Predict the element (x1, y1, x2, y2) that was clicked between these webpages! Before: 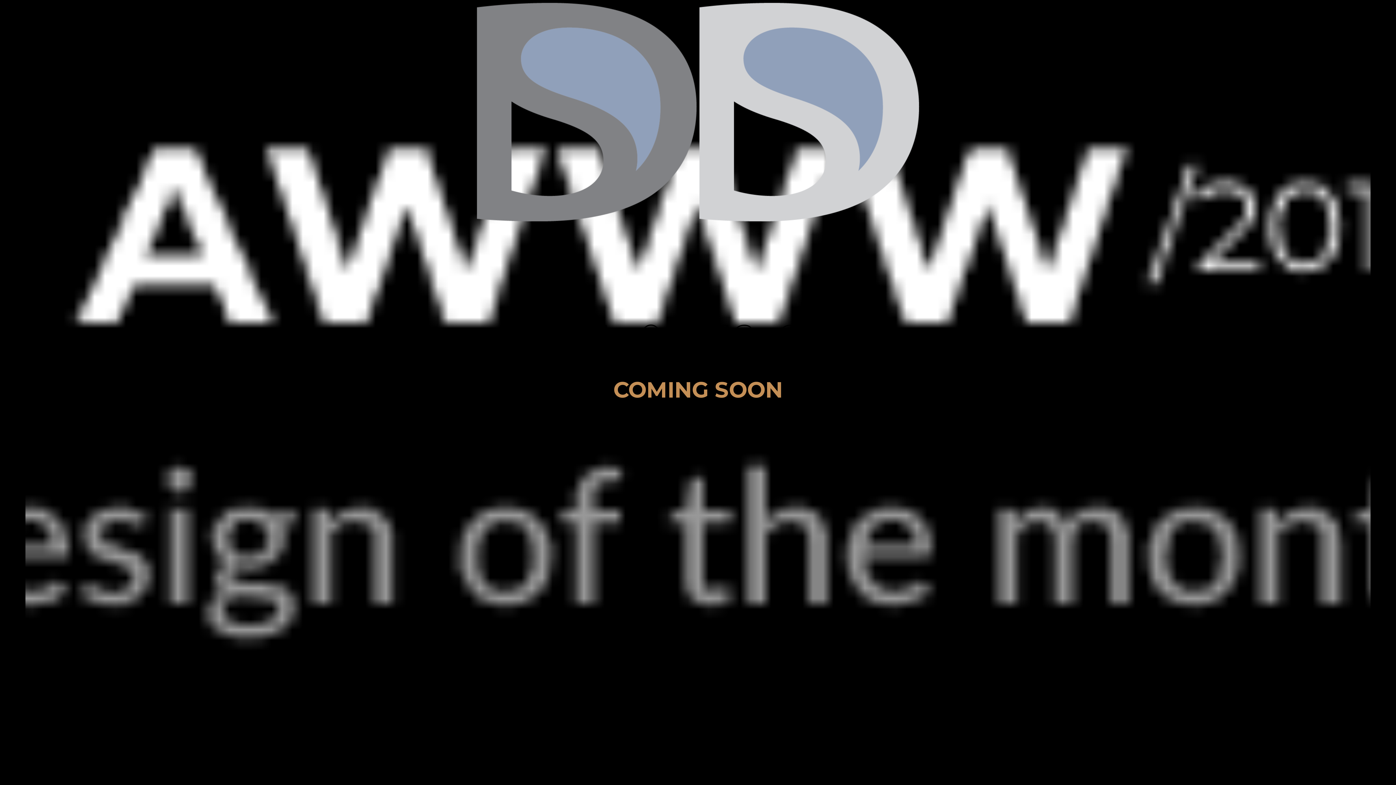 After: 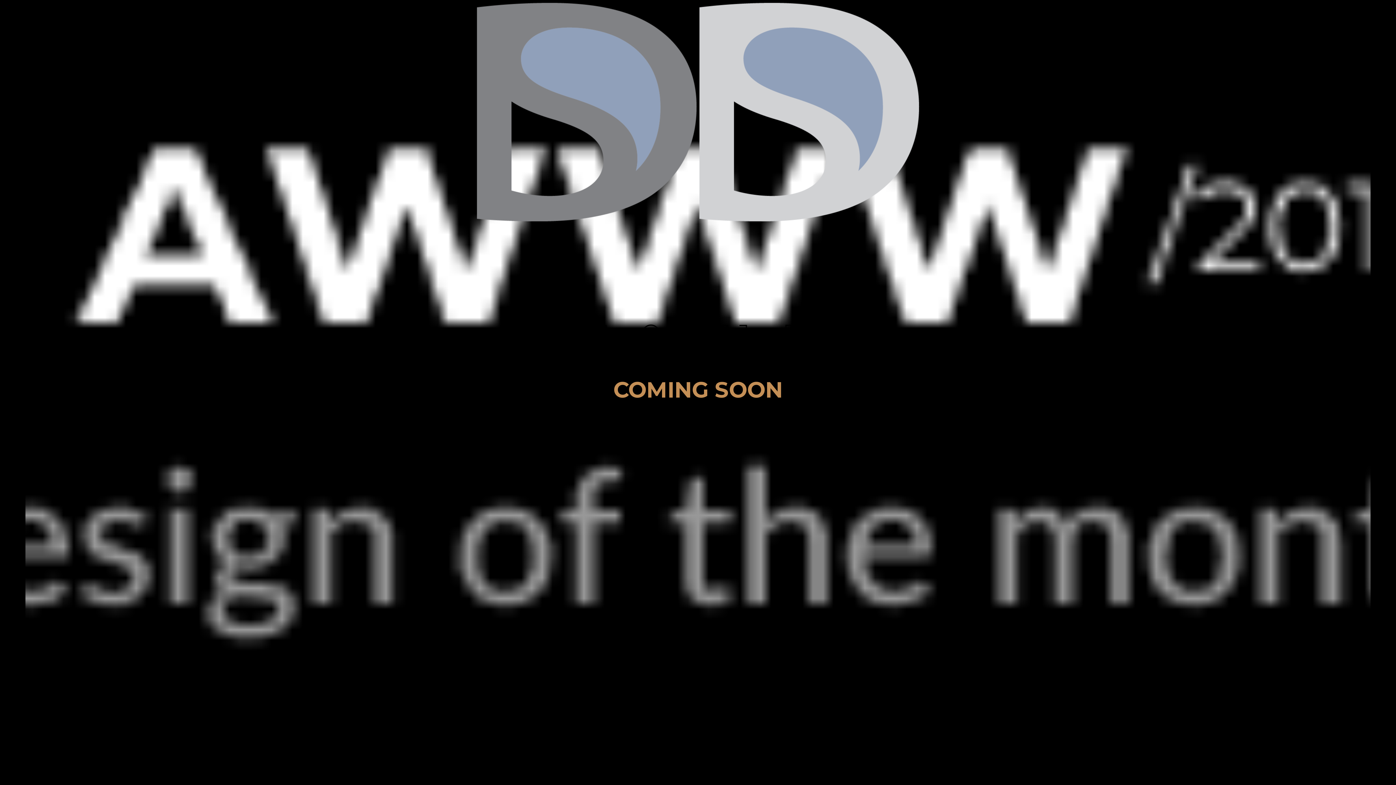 Action: bbox: (475, 0, 920, 222)